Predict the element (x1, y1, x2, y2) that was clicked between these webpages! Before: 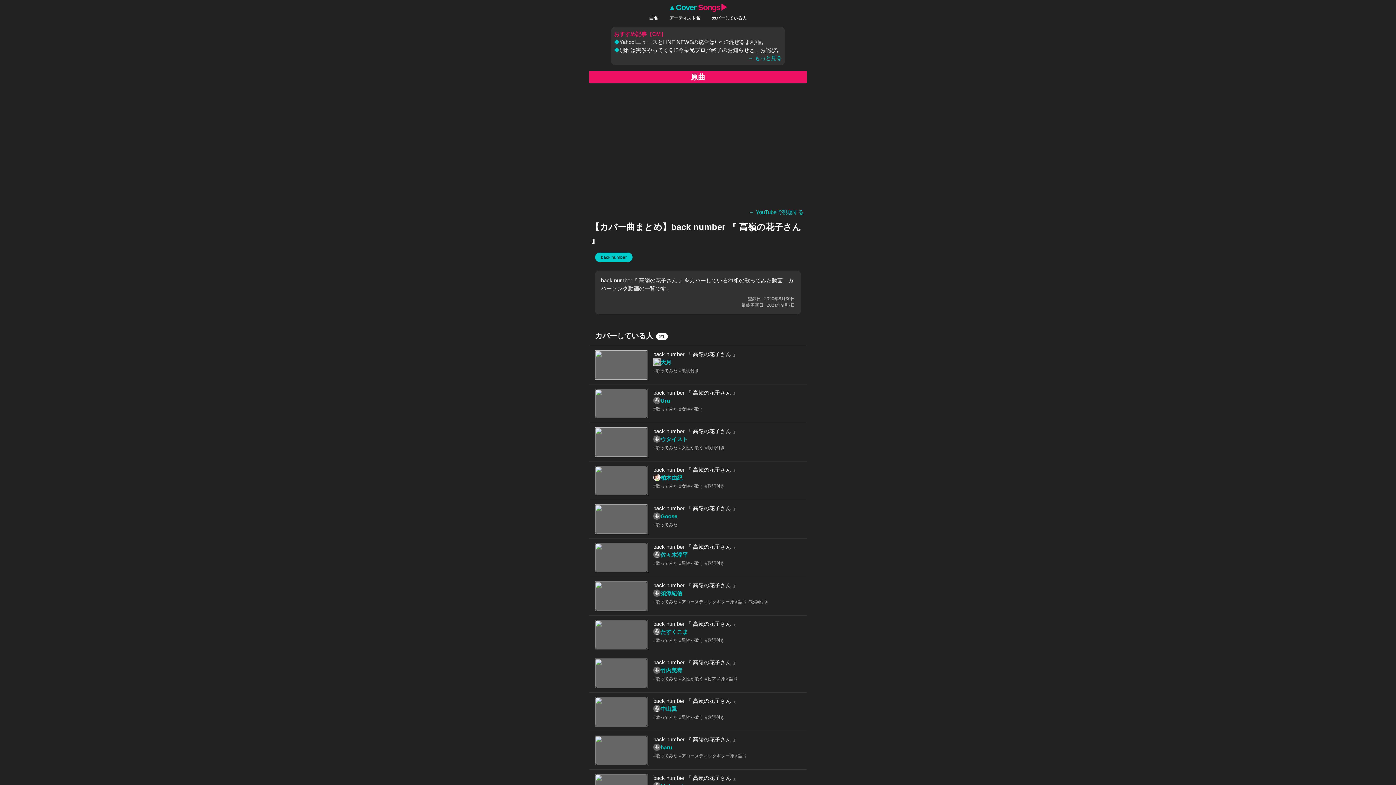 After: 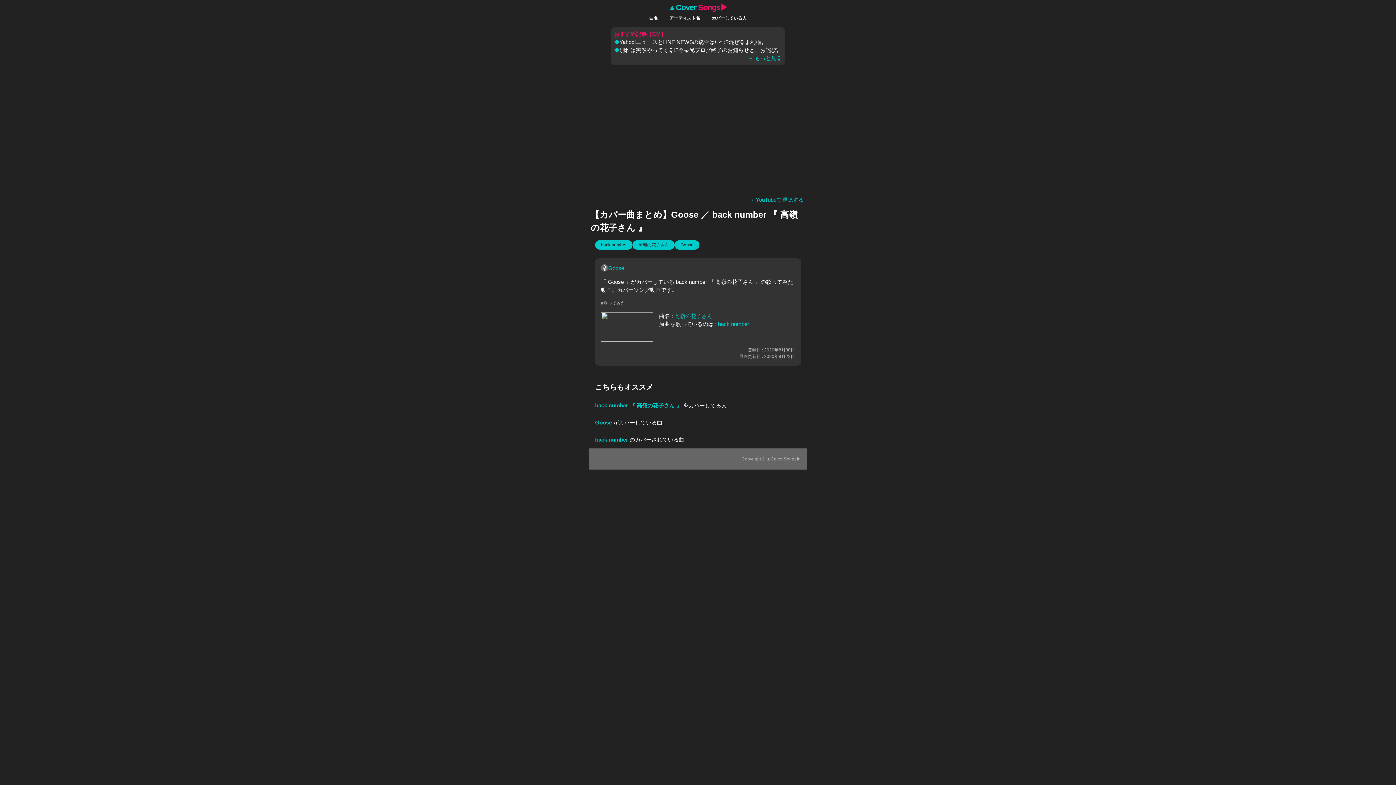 Action: label: back number 『 高嶺の花子さん 』
Goose
#歌ってみた bbox: (589, 500, 806, 539)